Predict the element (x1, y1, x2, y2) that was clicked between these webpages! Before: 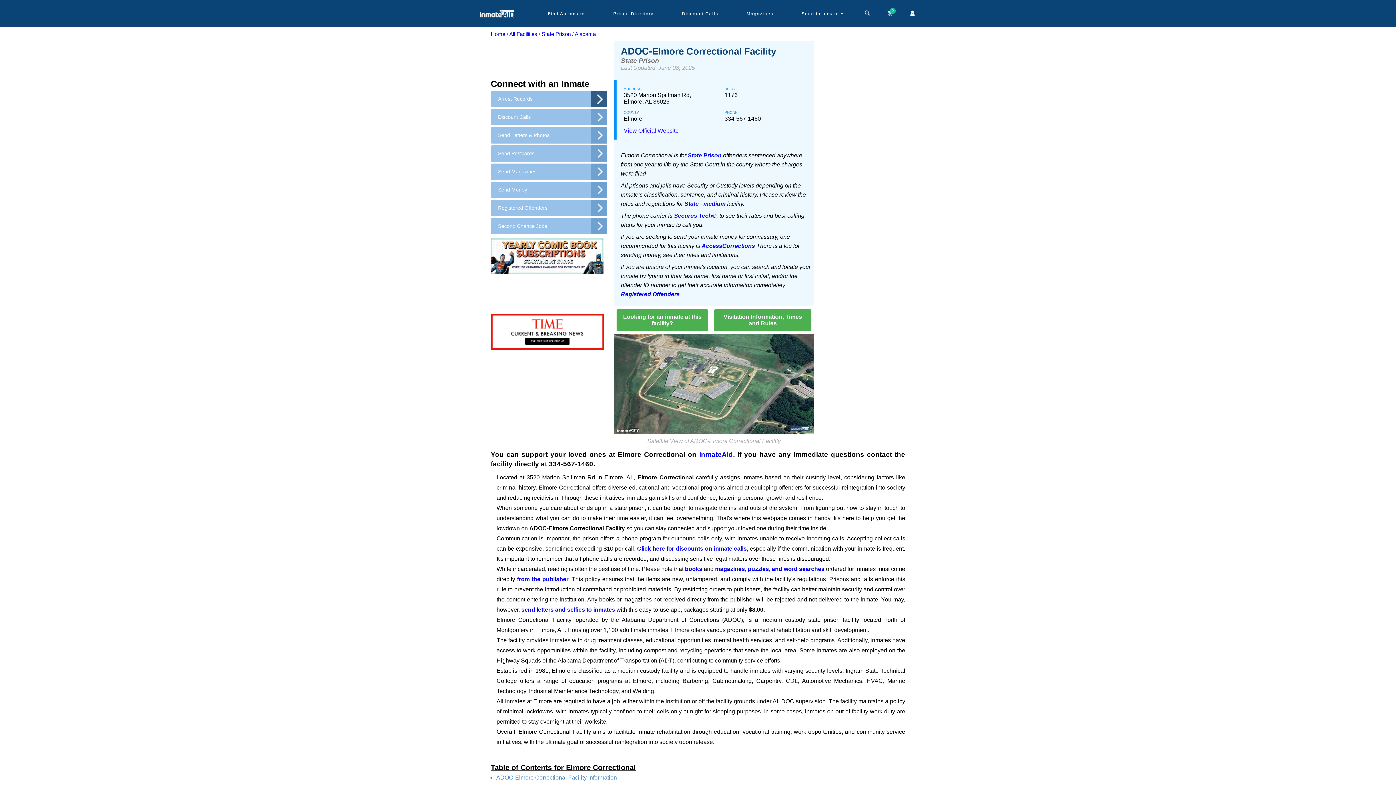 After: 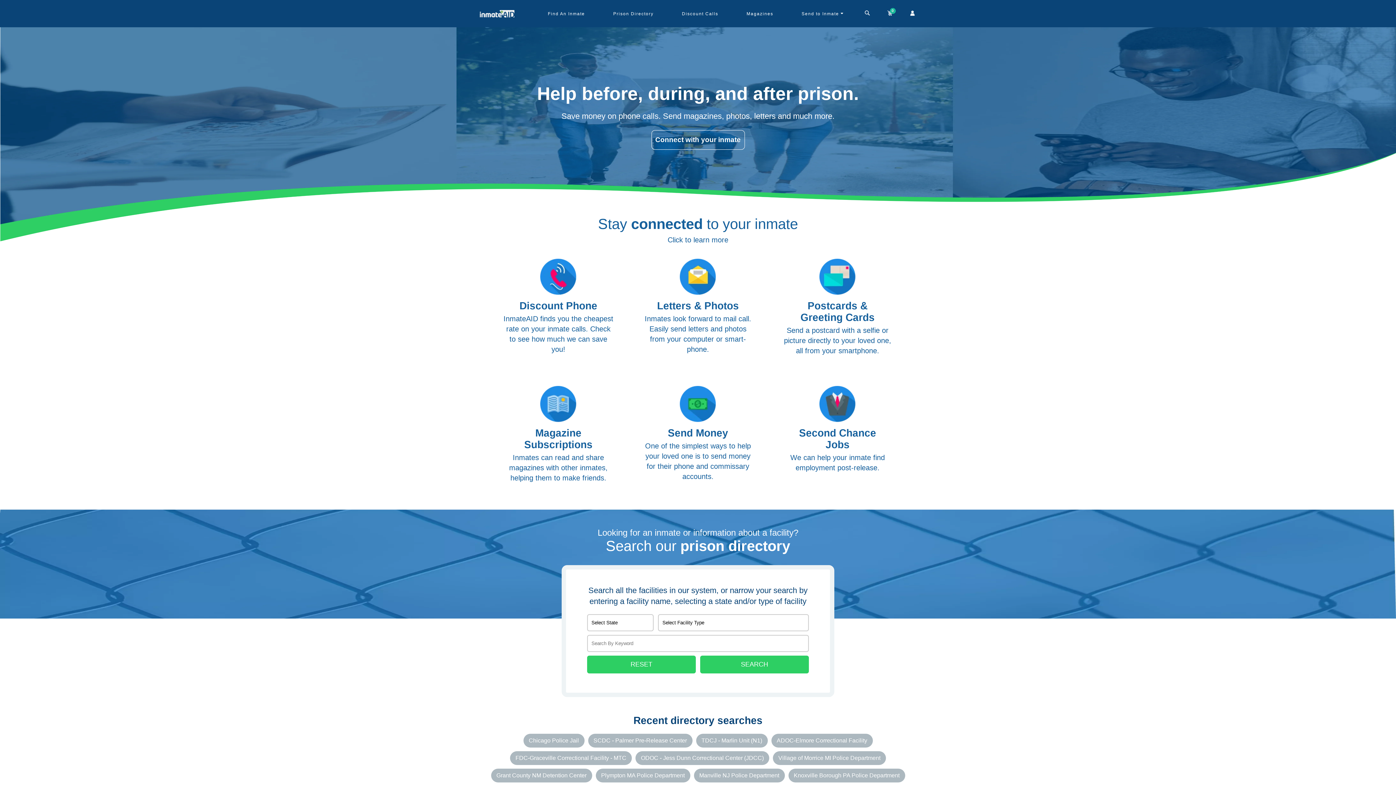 Action: label: Home bbox: (490, 30, 505, 37)